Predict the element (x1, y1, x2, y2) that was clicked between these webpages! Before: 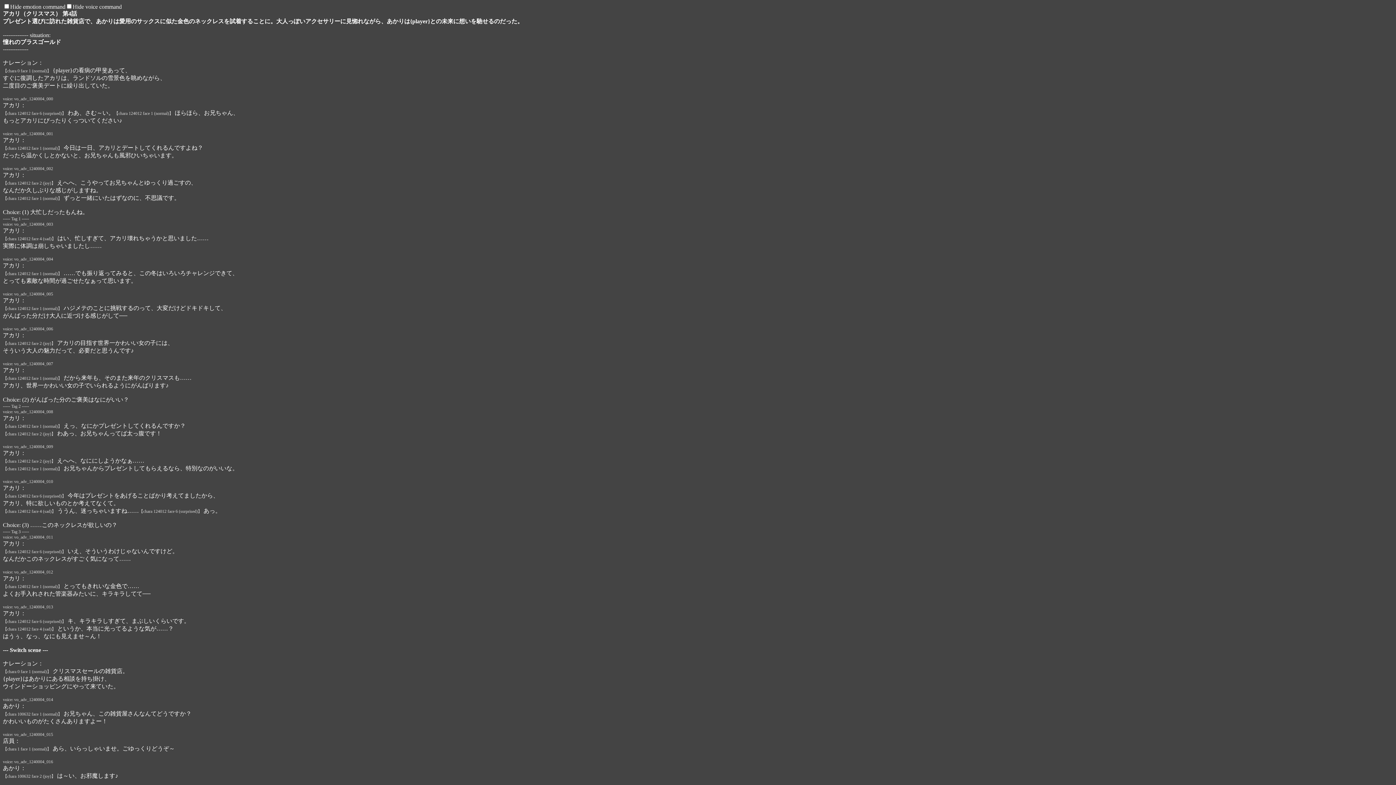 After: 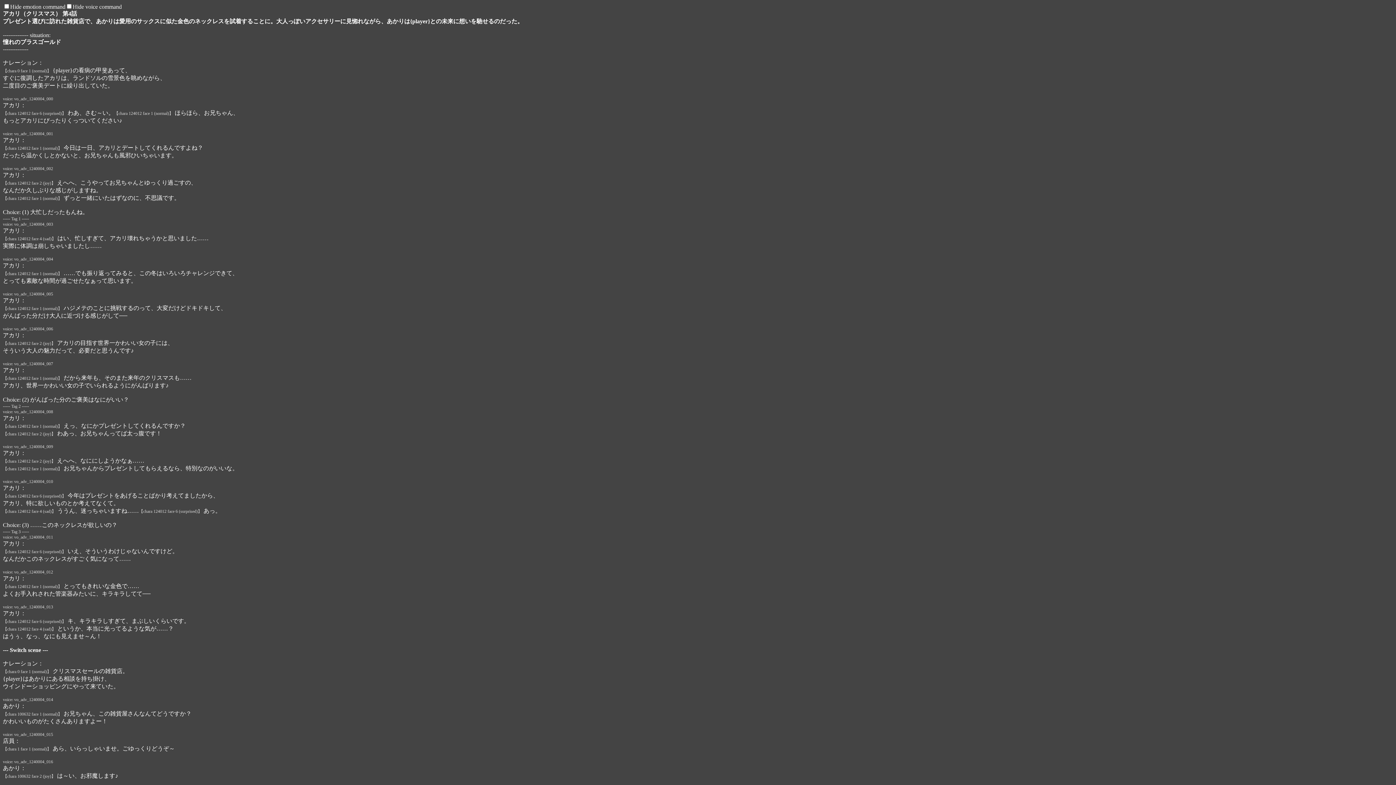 Action: bbox: (2, 625, 56, 632) label: 【chara 124012 face 4 (sad)】